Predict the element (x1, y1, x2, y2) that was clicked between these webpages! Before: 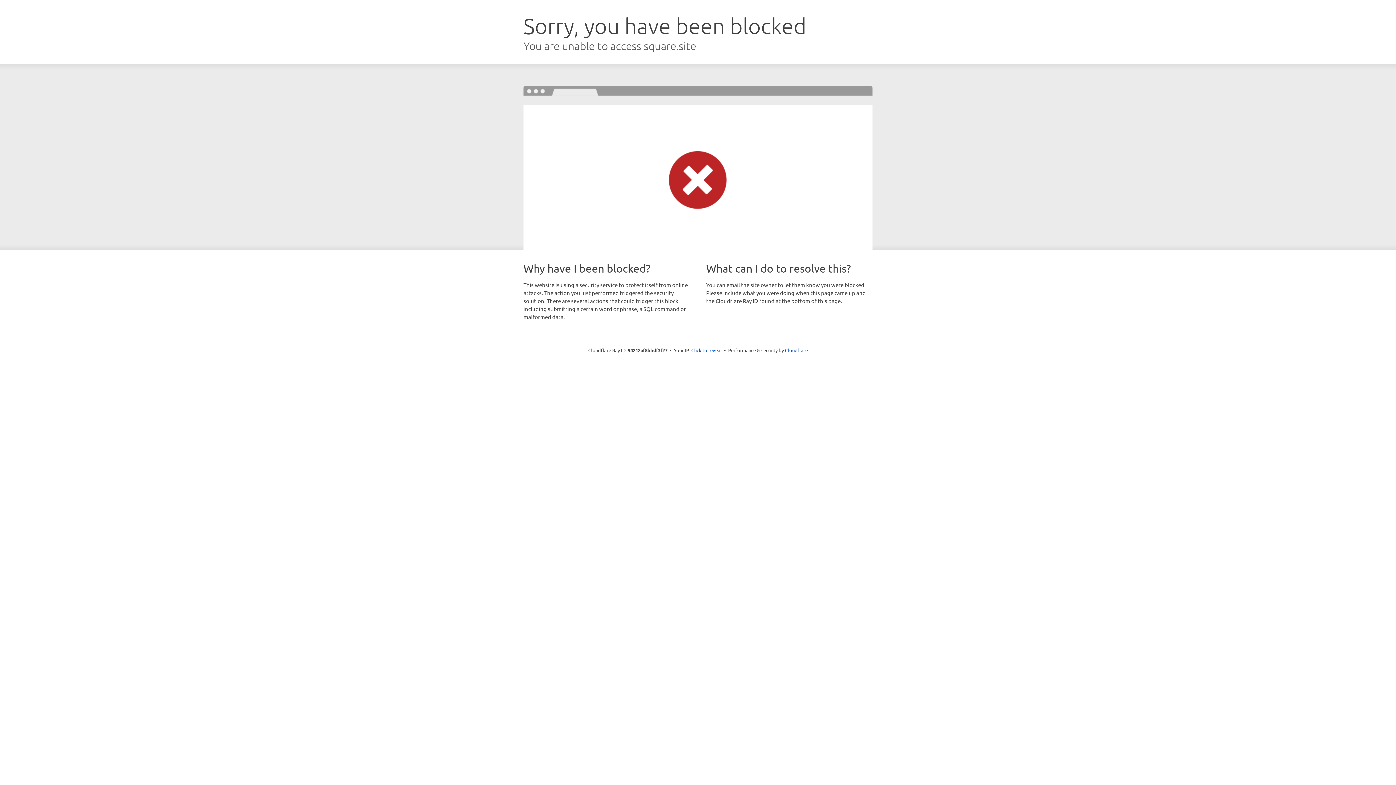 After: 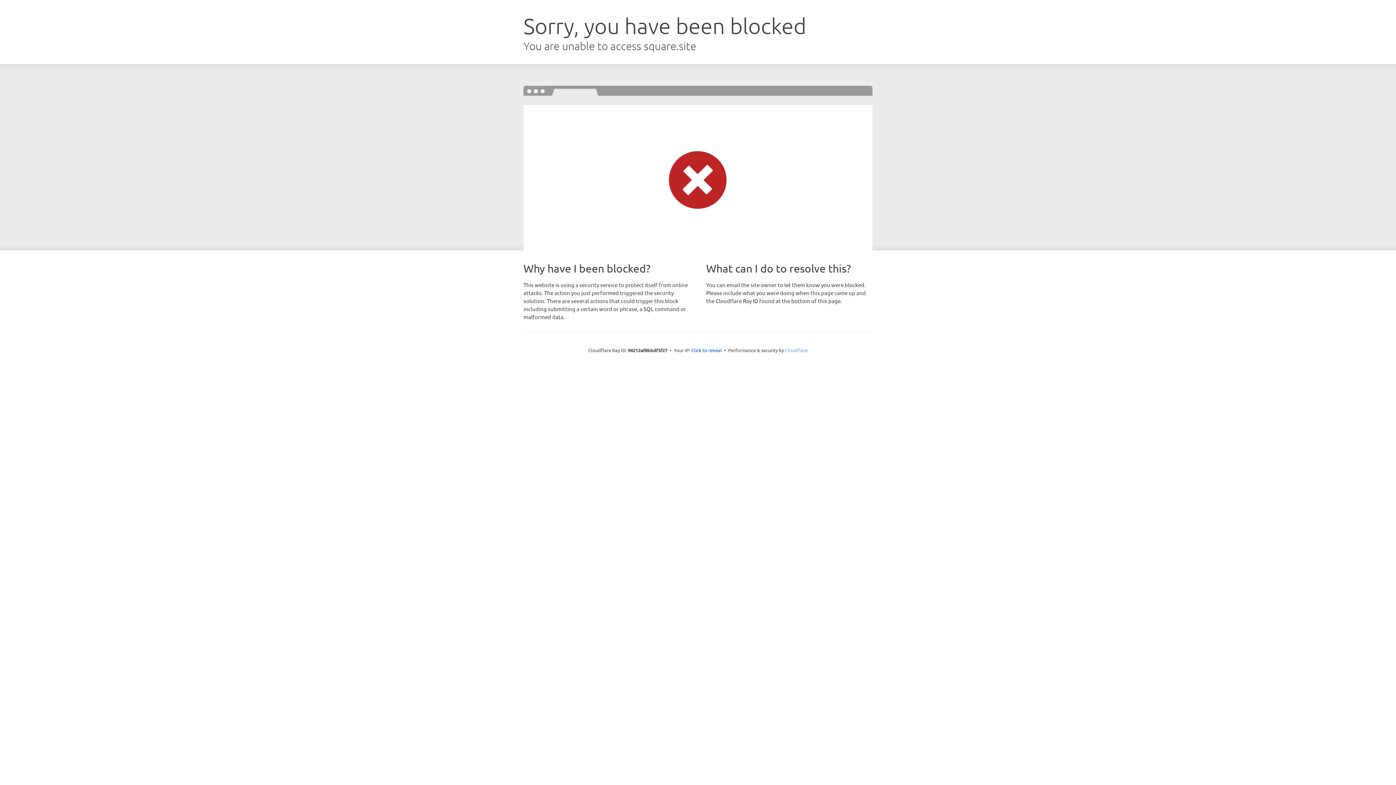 Action: label: Cloudflare bbox: (785, 347, 808, 353)